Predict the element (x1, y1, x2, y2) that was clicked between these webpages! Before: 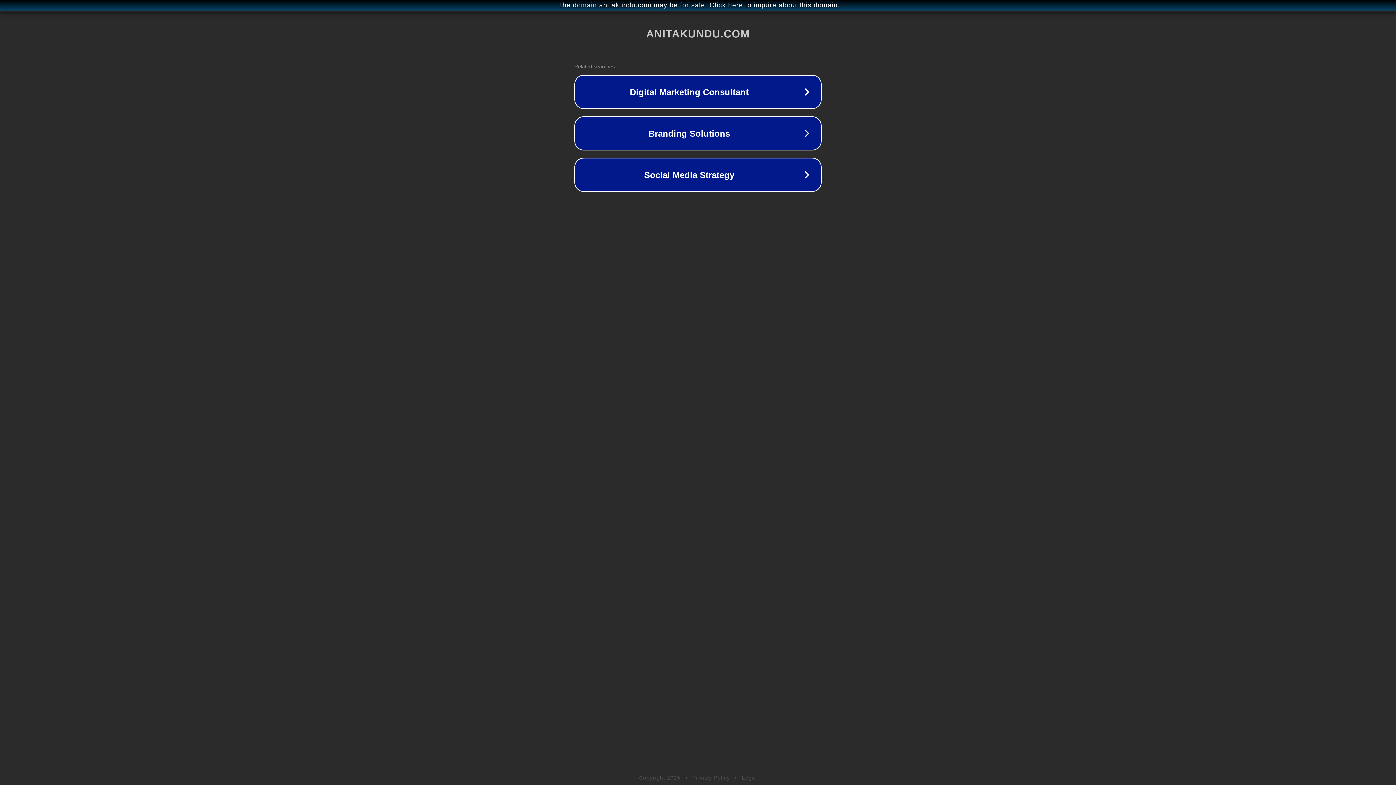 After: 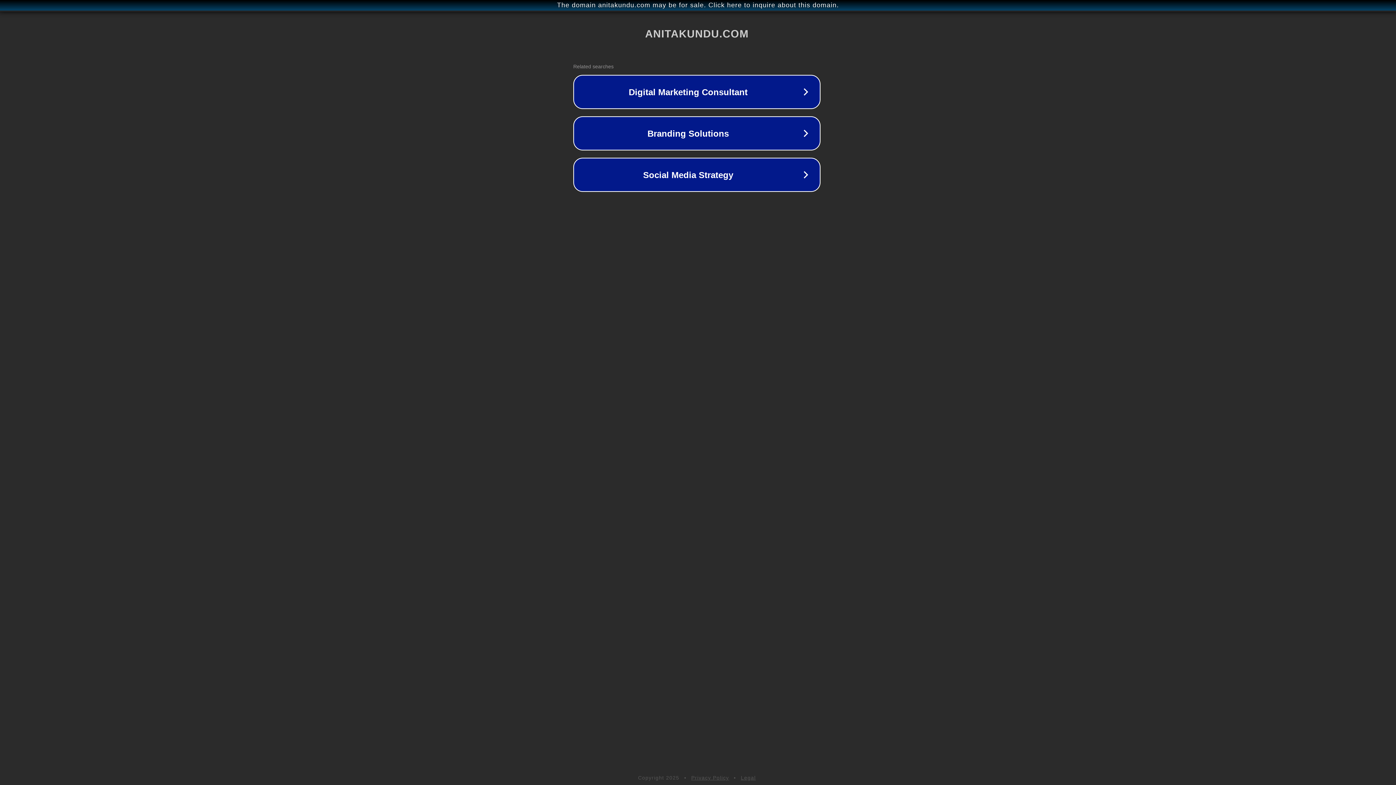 Action: label: The domain anitakundu.com may be for sale. Click here to inquire about this domain. bbox: (1, 1, 1397, 9)